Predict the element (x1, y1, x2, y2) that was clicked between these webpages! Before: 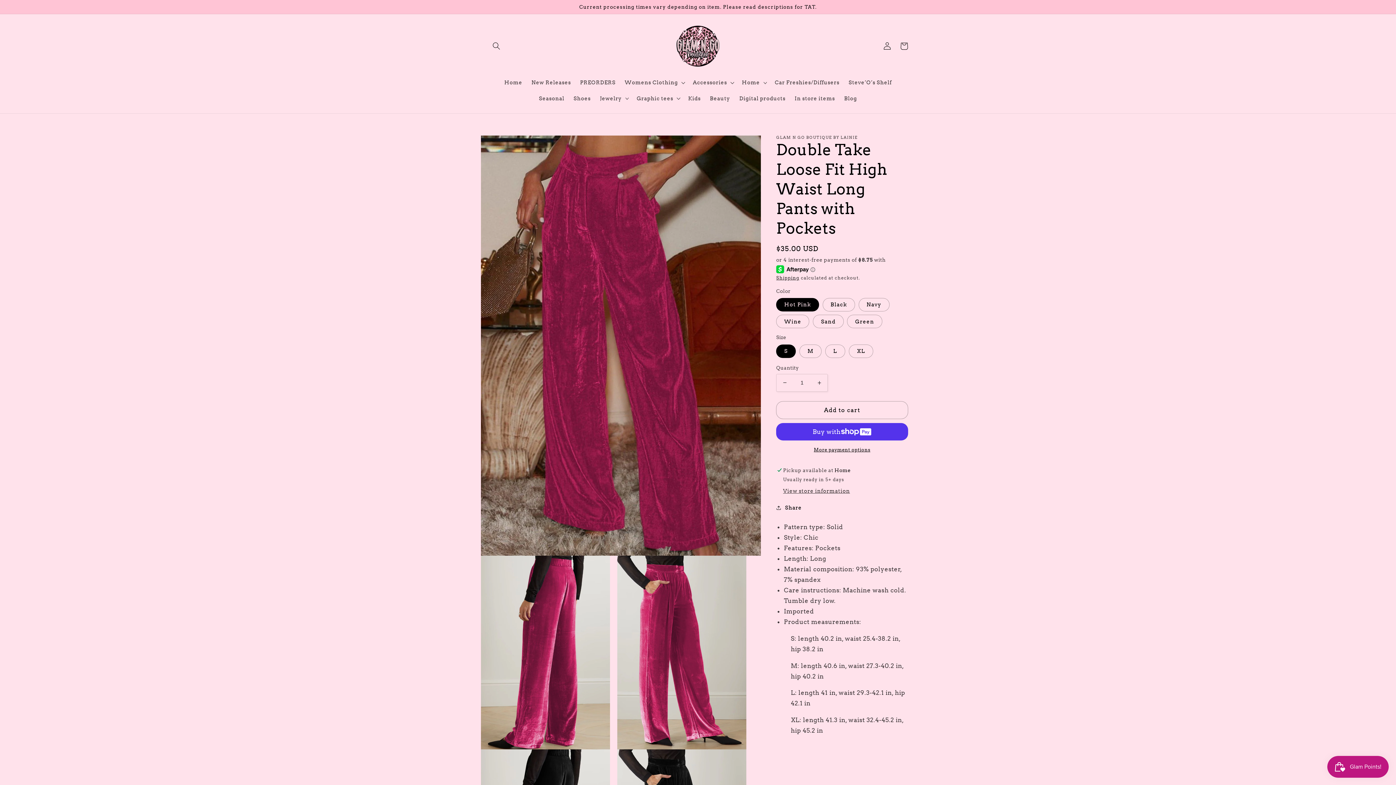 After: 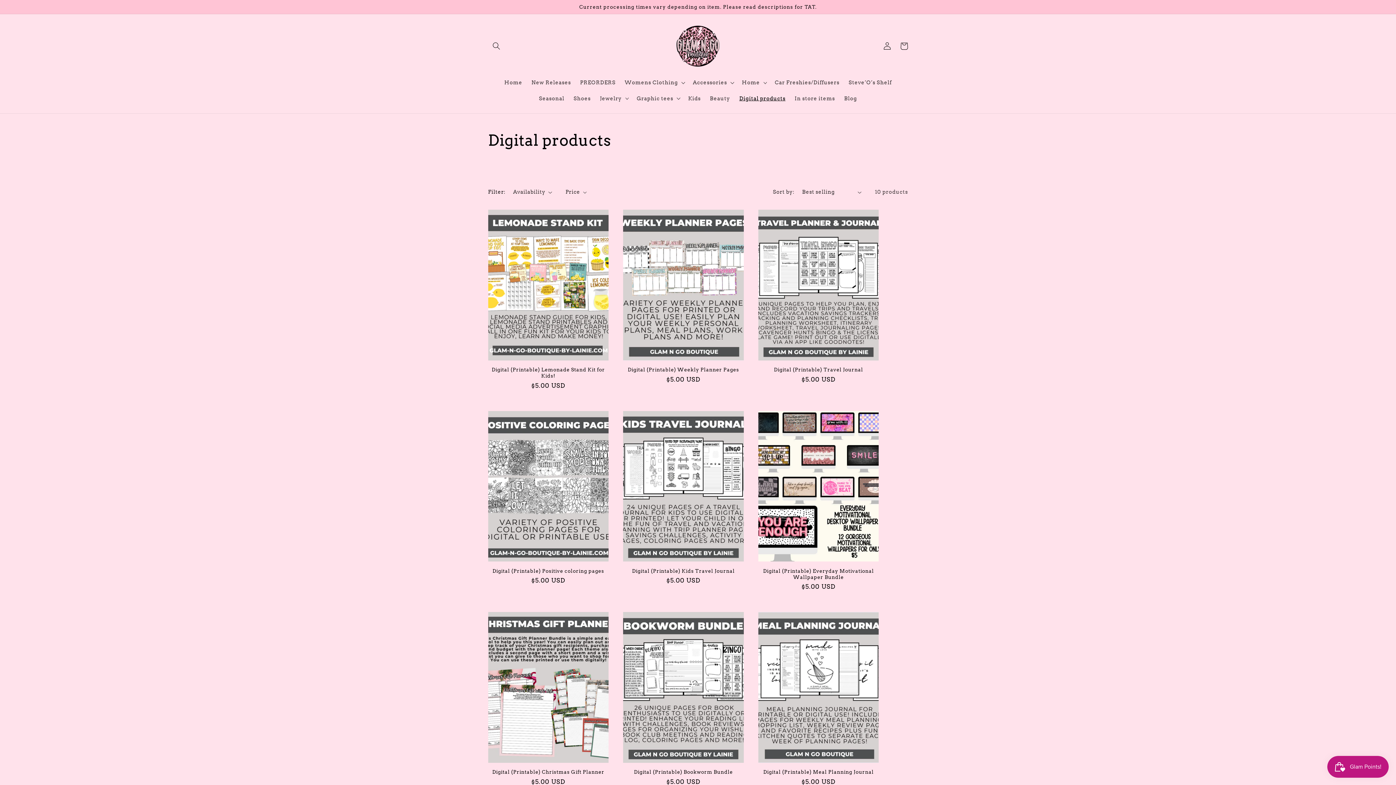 Action: label: Digital products bbox: (734, 90, 790, 106)